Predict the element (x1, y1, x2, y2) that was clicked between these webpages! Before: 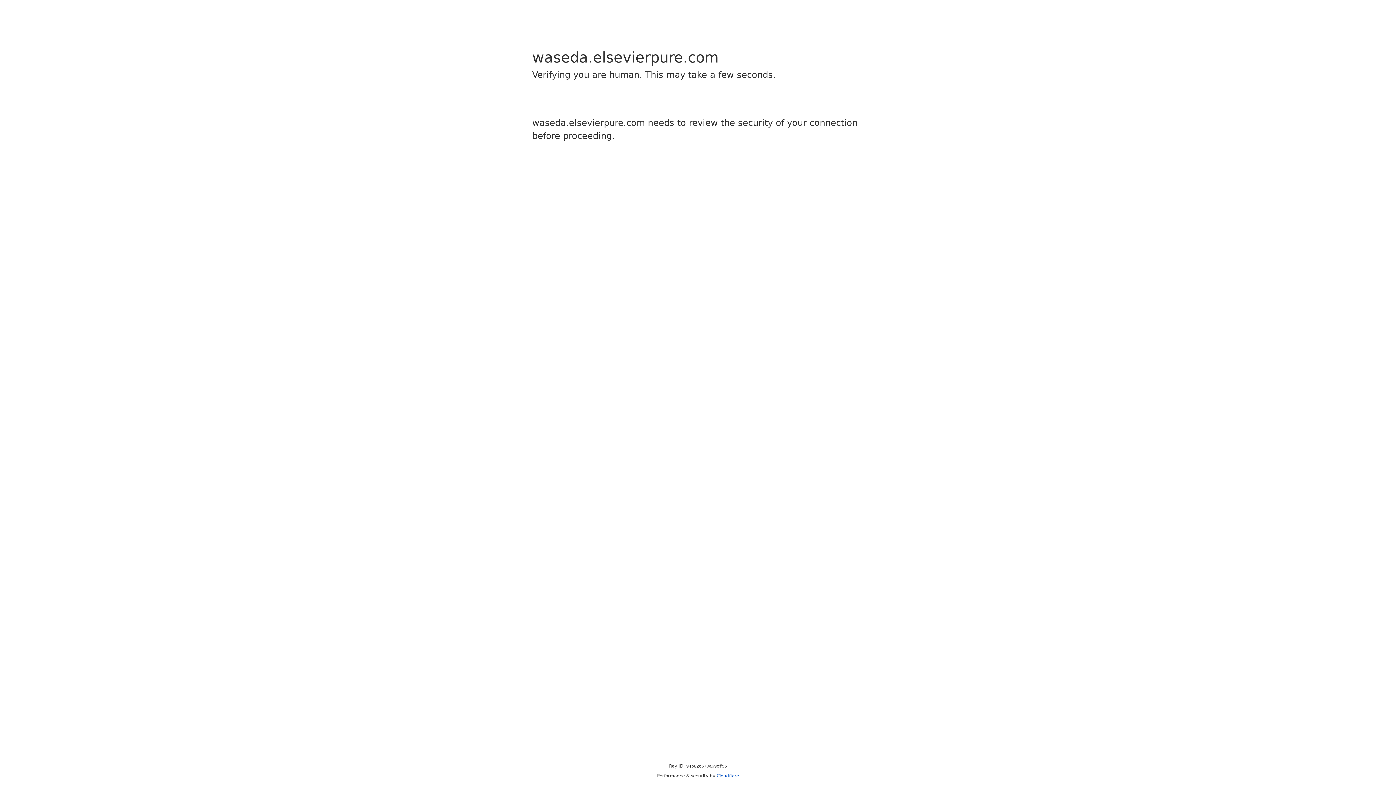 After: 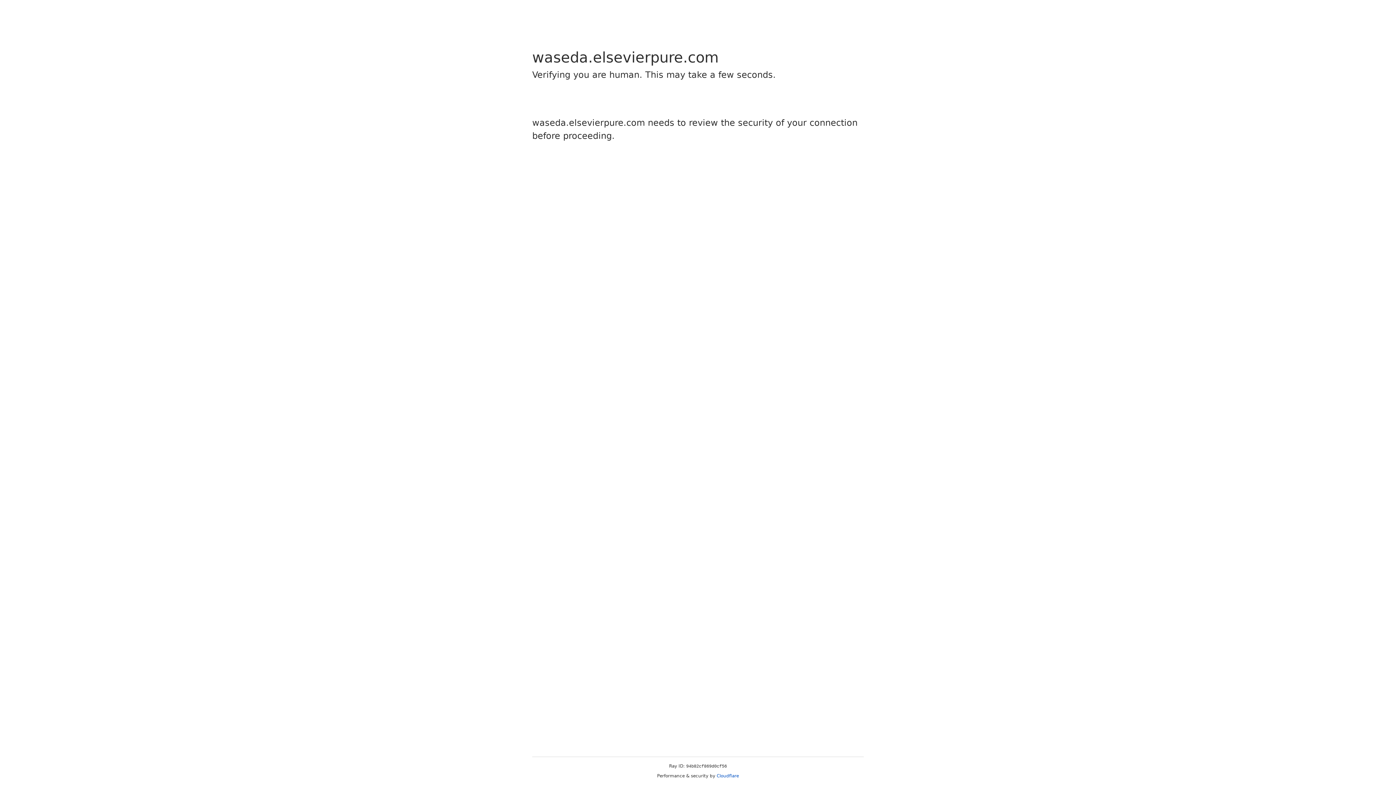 Action: label: Cloudflare bbox: (716, 773, 739, 778)